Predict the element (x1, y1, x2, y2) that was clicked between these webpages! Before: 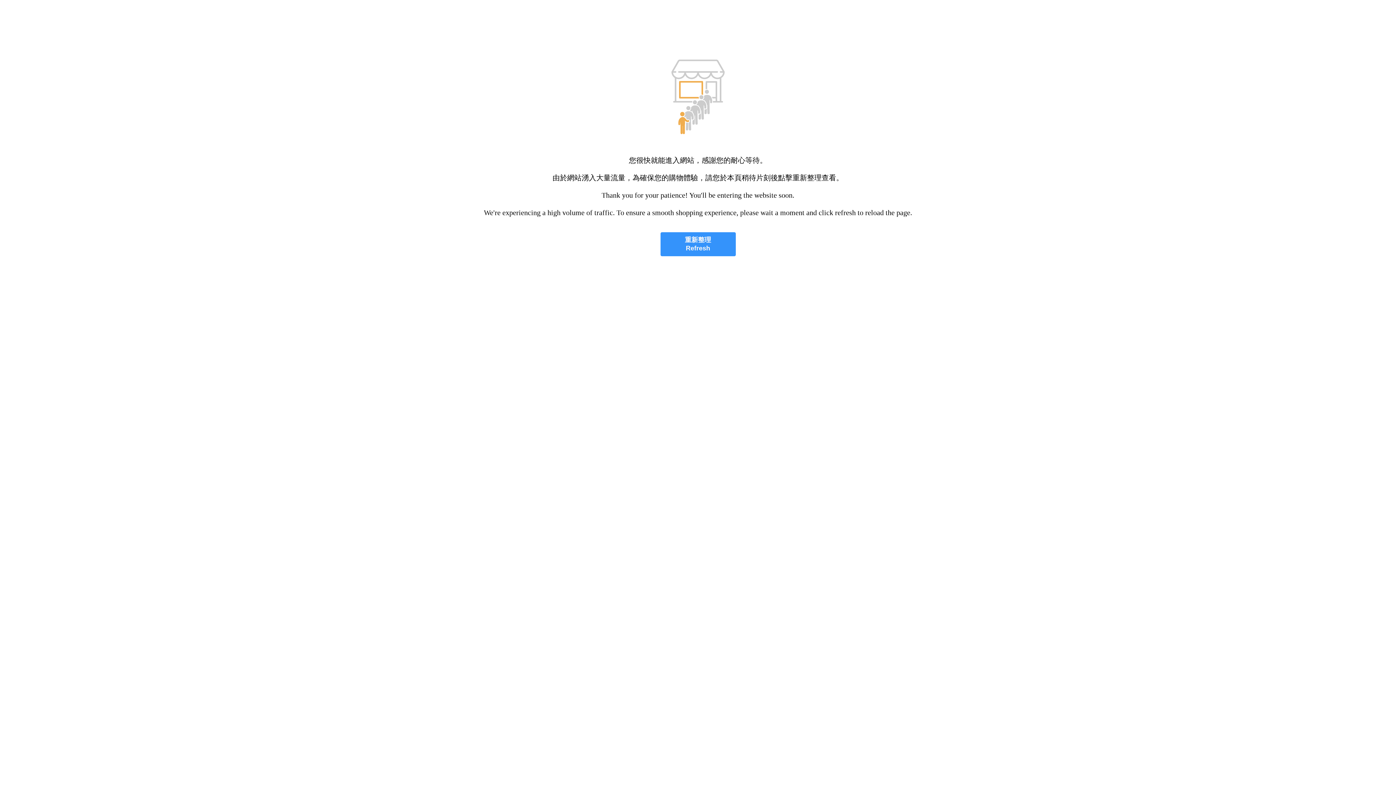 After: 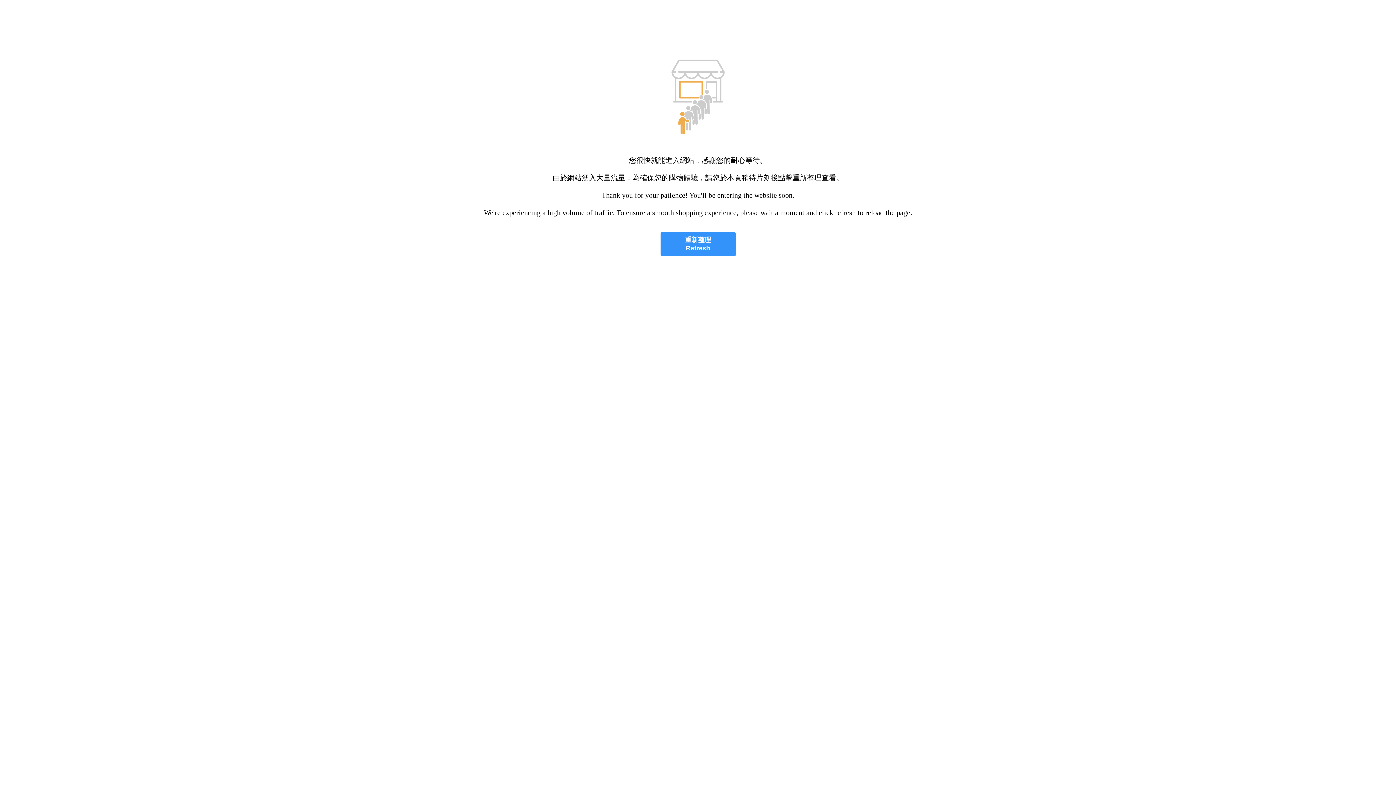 Action: bbox: (660, 232, 735, 256) label: 重新整理
Refresh